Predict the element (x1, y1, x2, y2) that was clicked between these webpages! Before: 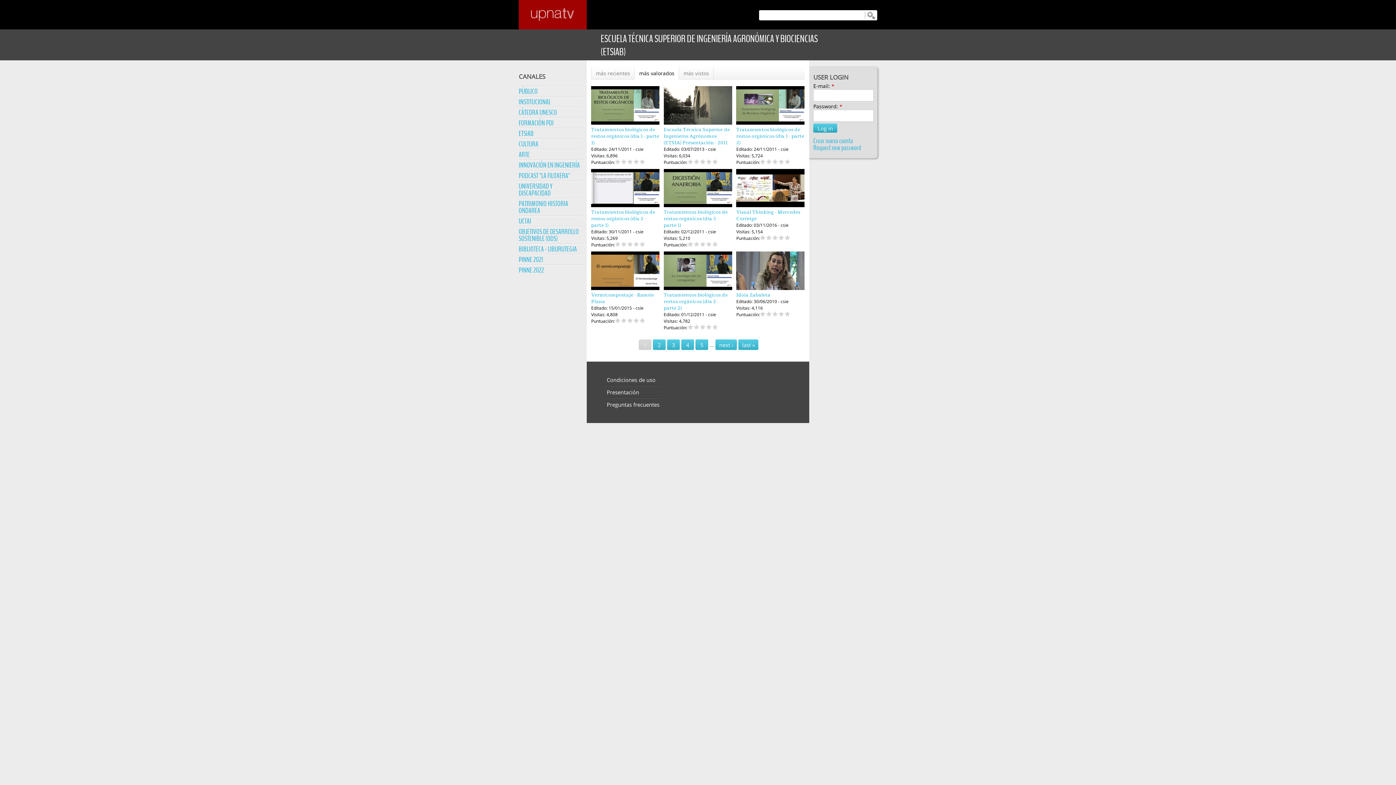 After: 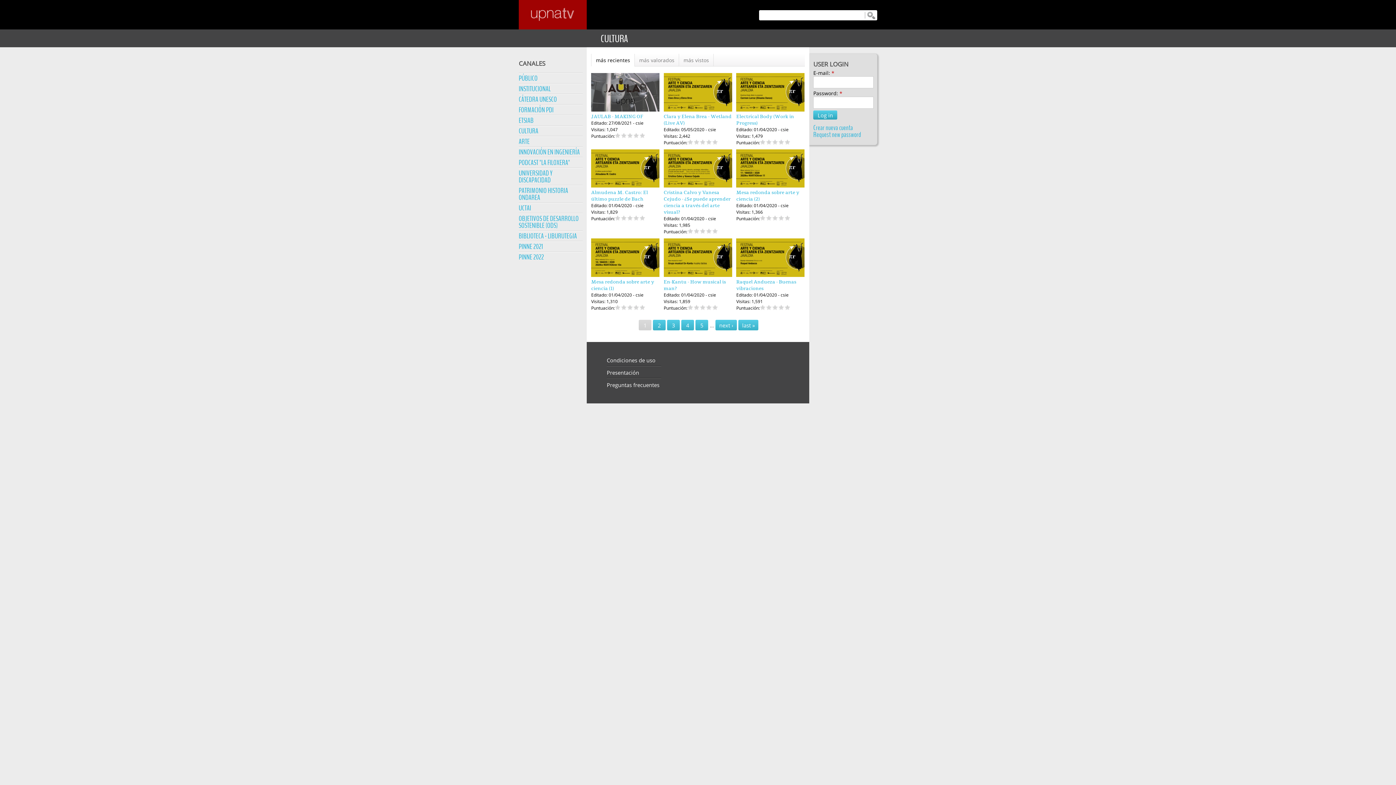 Action: label: CULTURA bbox: (518, 139, 538, 149)